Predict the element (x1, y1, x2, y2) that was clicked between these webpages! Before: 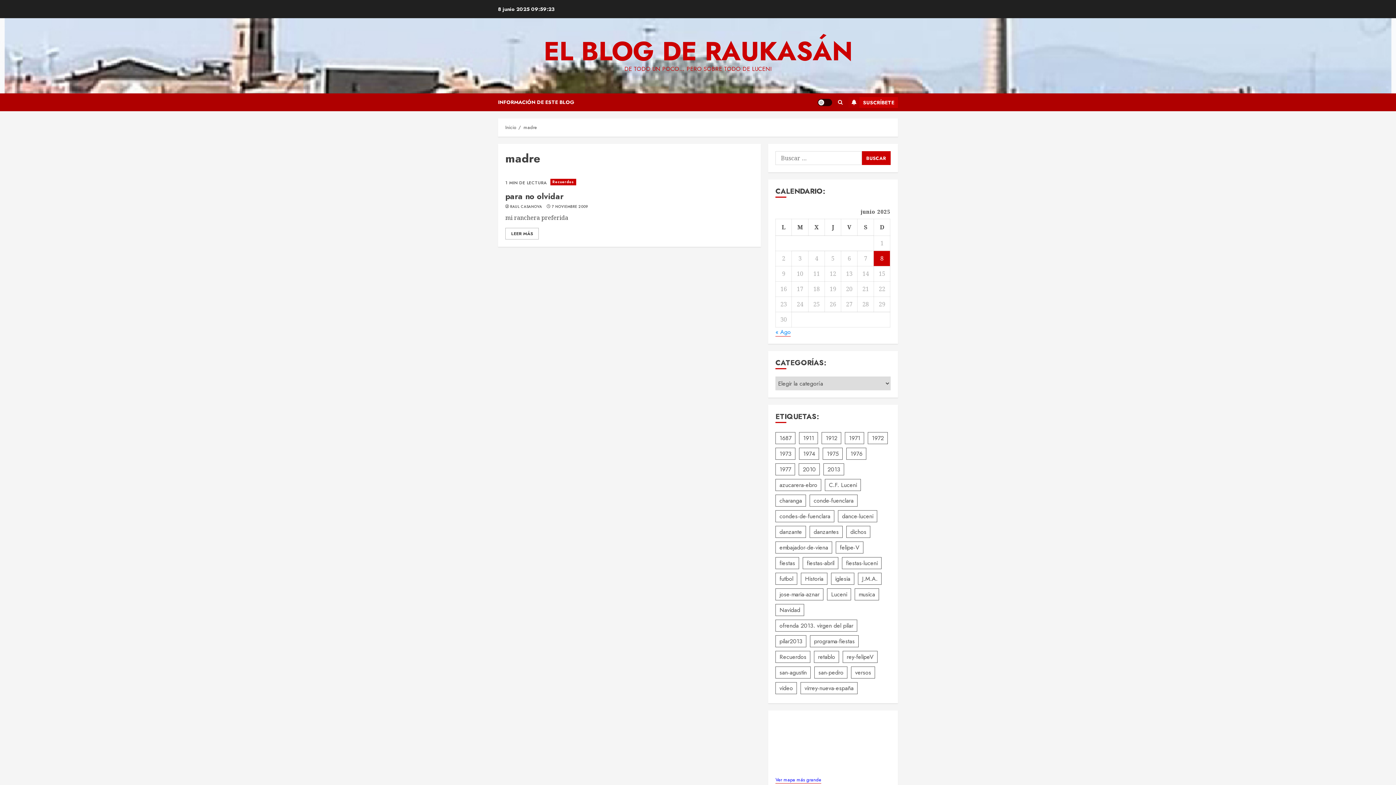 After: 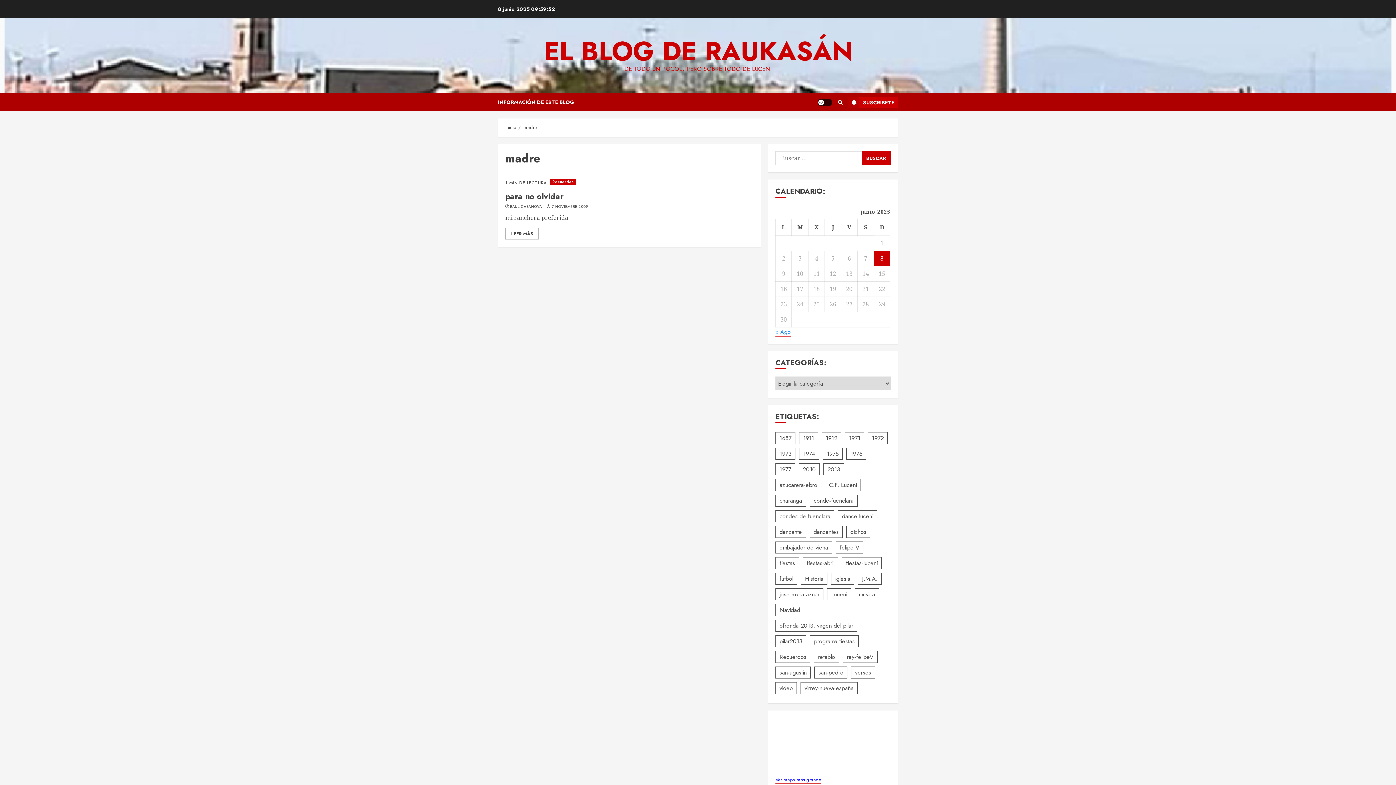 Action: bbox: (848, 96, 898, 107) label: SUSCRÍBETE